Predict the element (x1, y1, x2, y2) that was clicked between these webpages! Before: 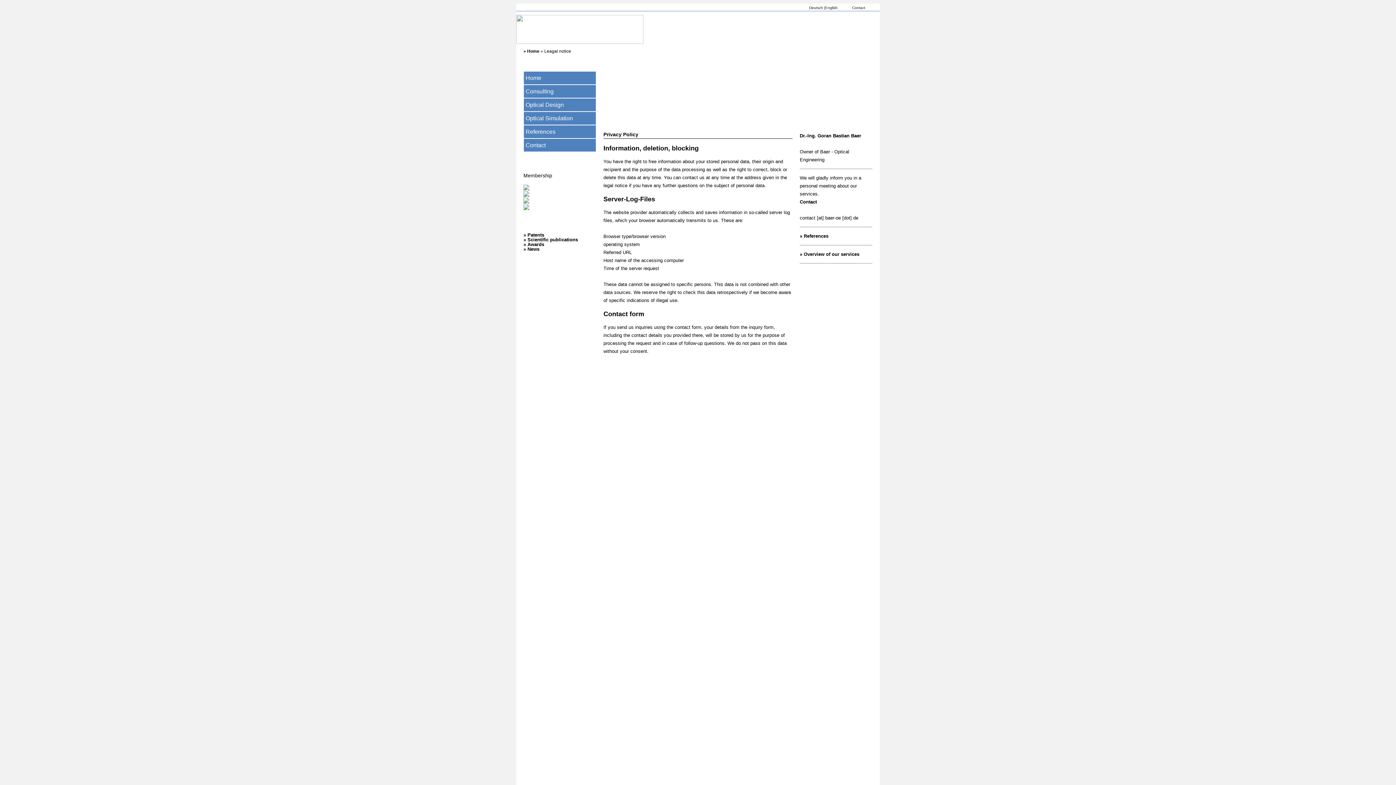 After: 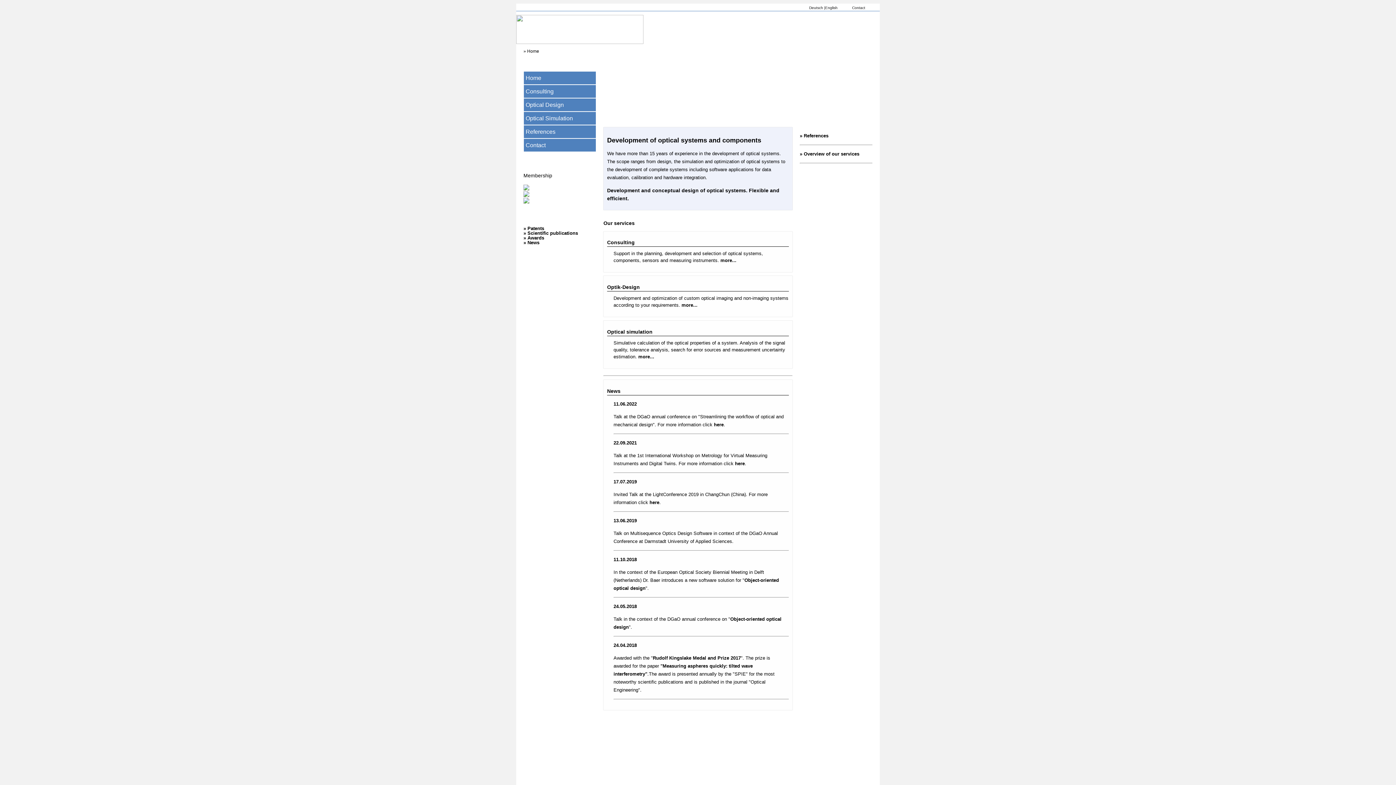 Action: label: » Home bbox: (523, 48, 539, 53)